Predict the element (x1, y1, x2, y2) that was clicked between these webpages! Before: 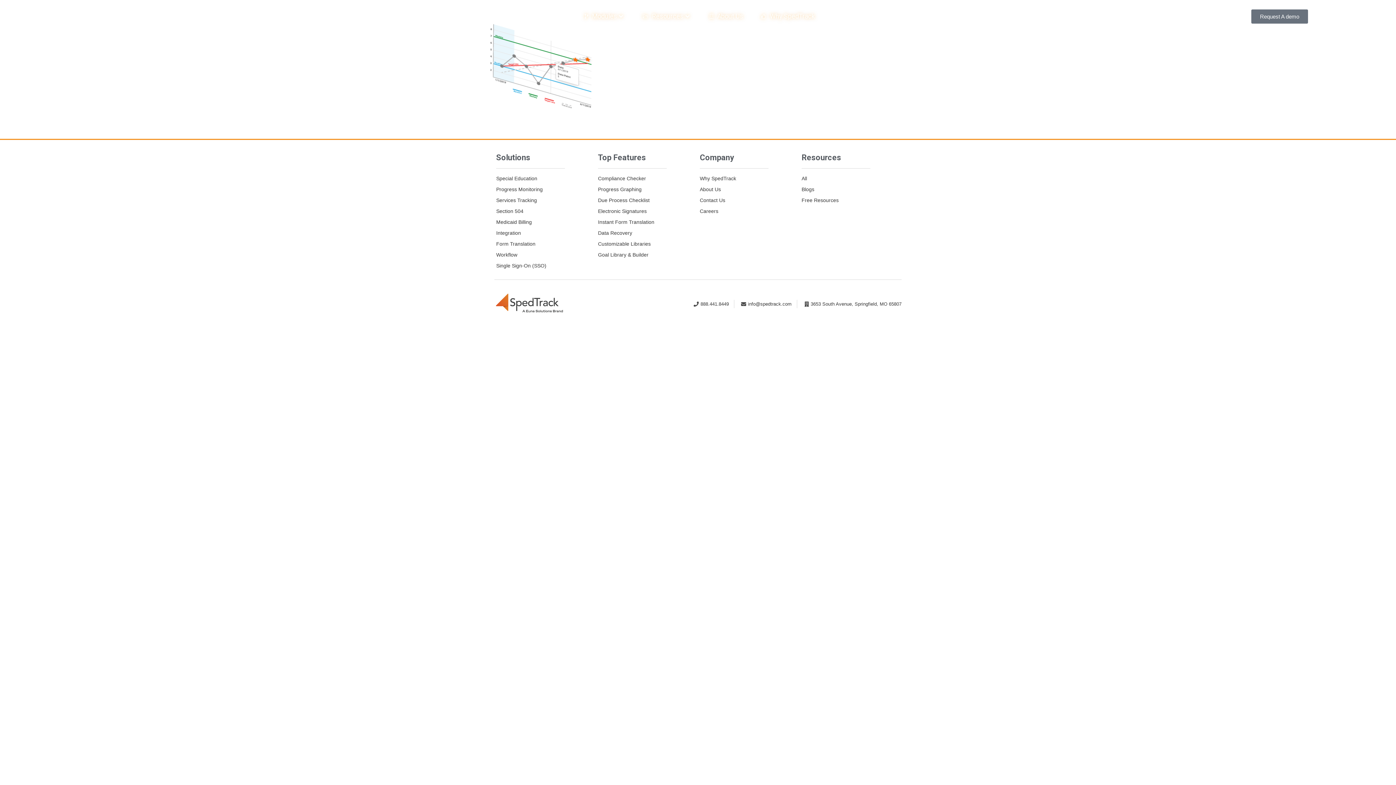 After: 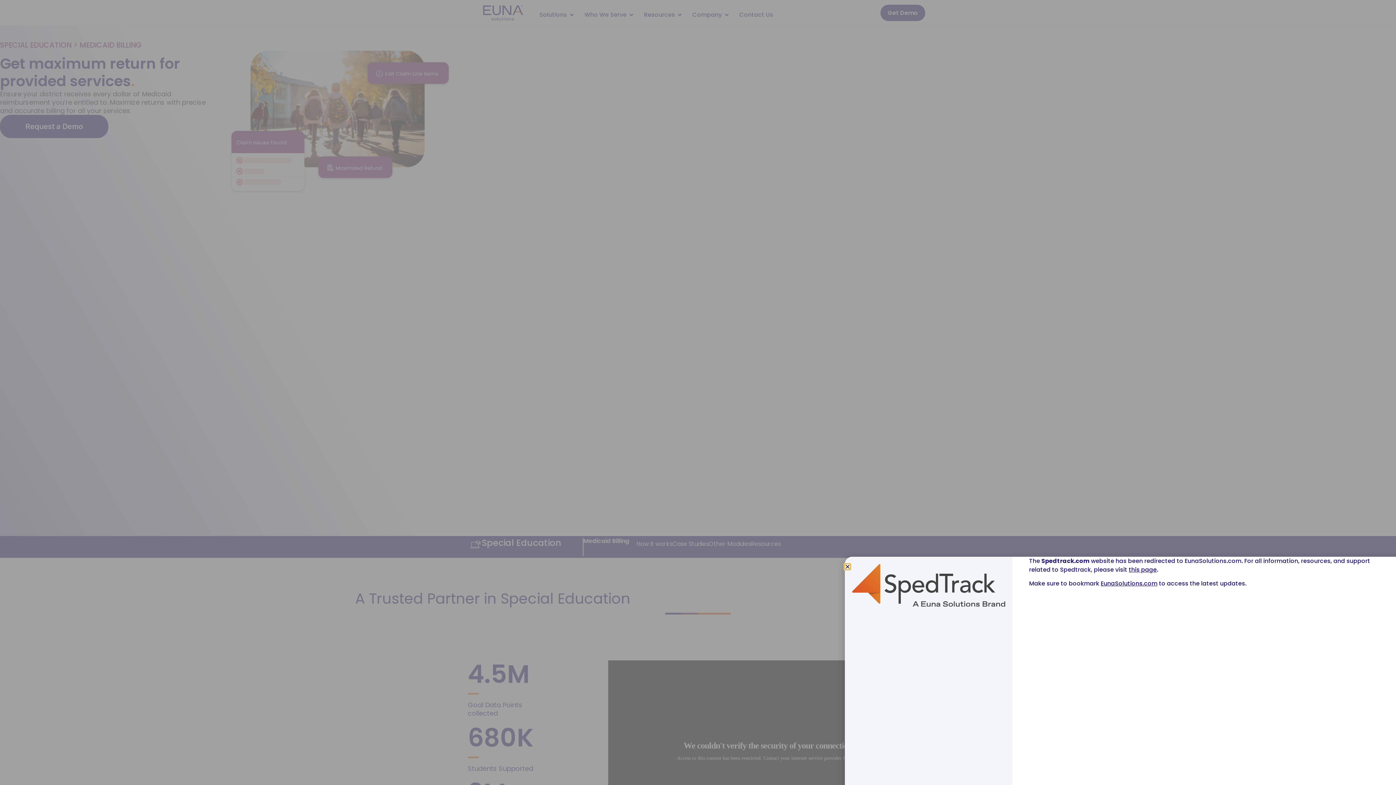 Action: label: Medicaid Billing bbox: (496, 217, 594, 226)